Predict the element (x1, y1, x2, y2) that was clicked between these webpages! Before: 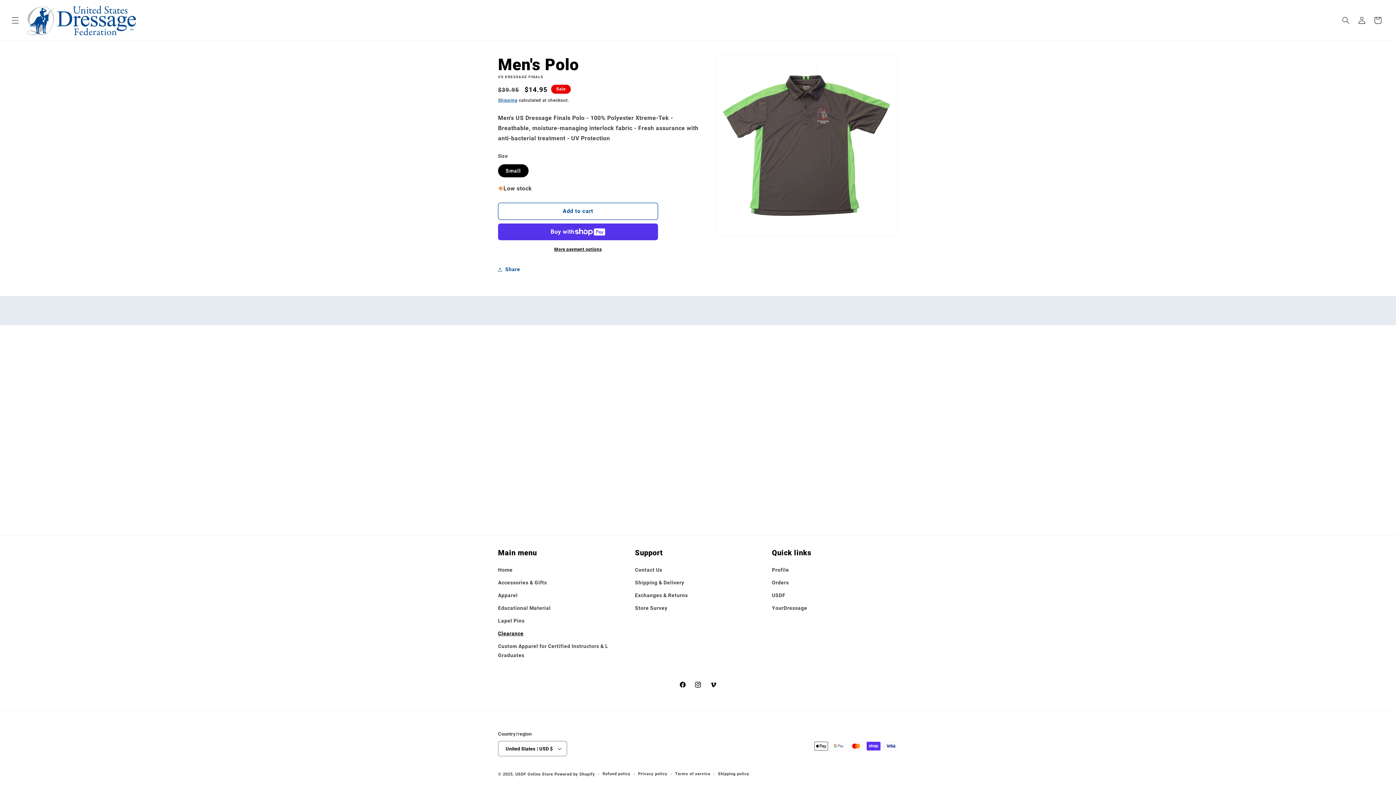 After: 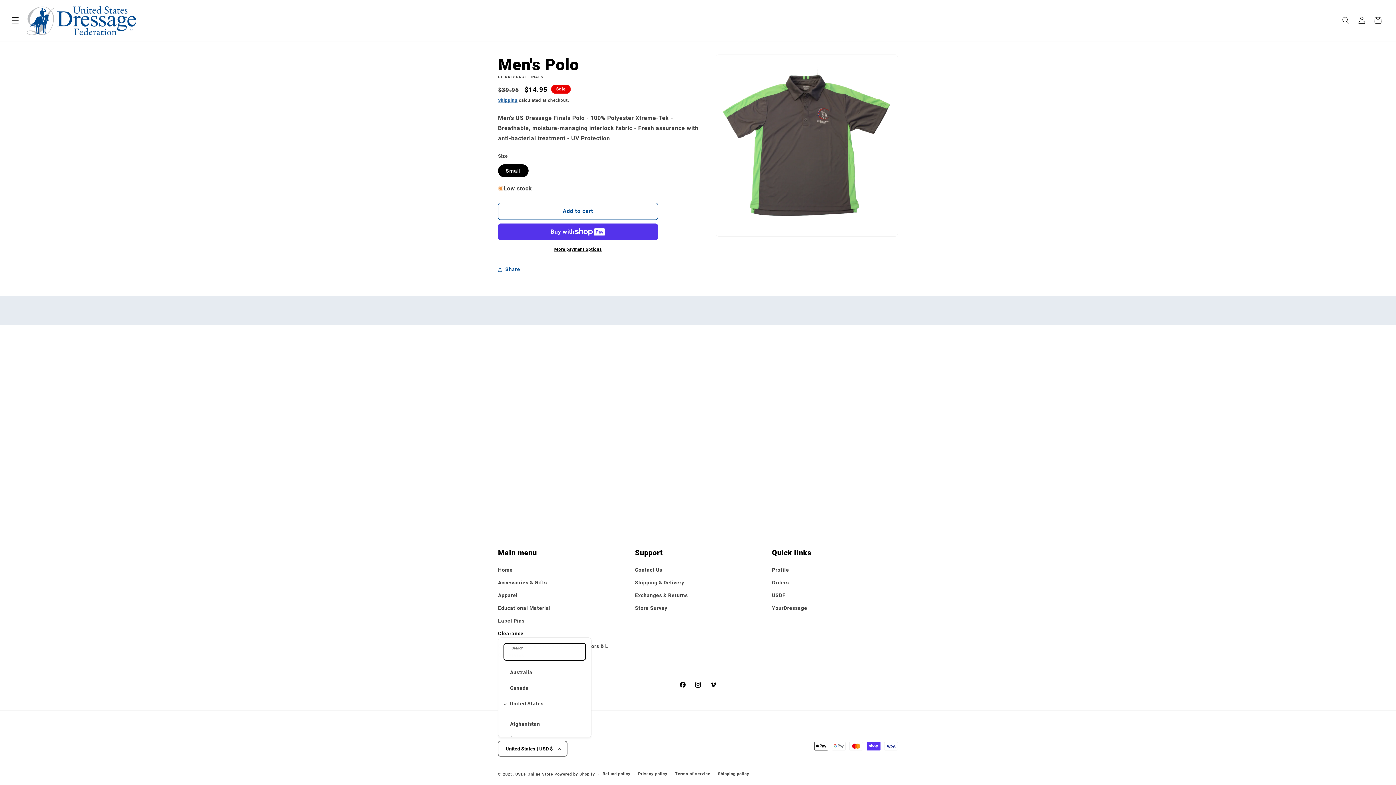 Action: bbox: (498, 741, 567, 756) label: United States | USD $